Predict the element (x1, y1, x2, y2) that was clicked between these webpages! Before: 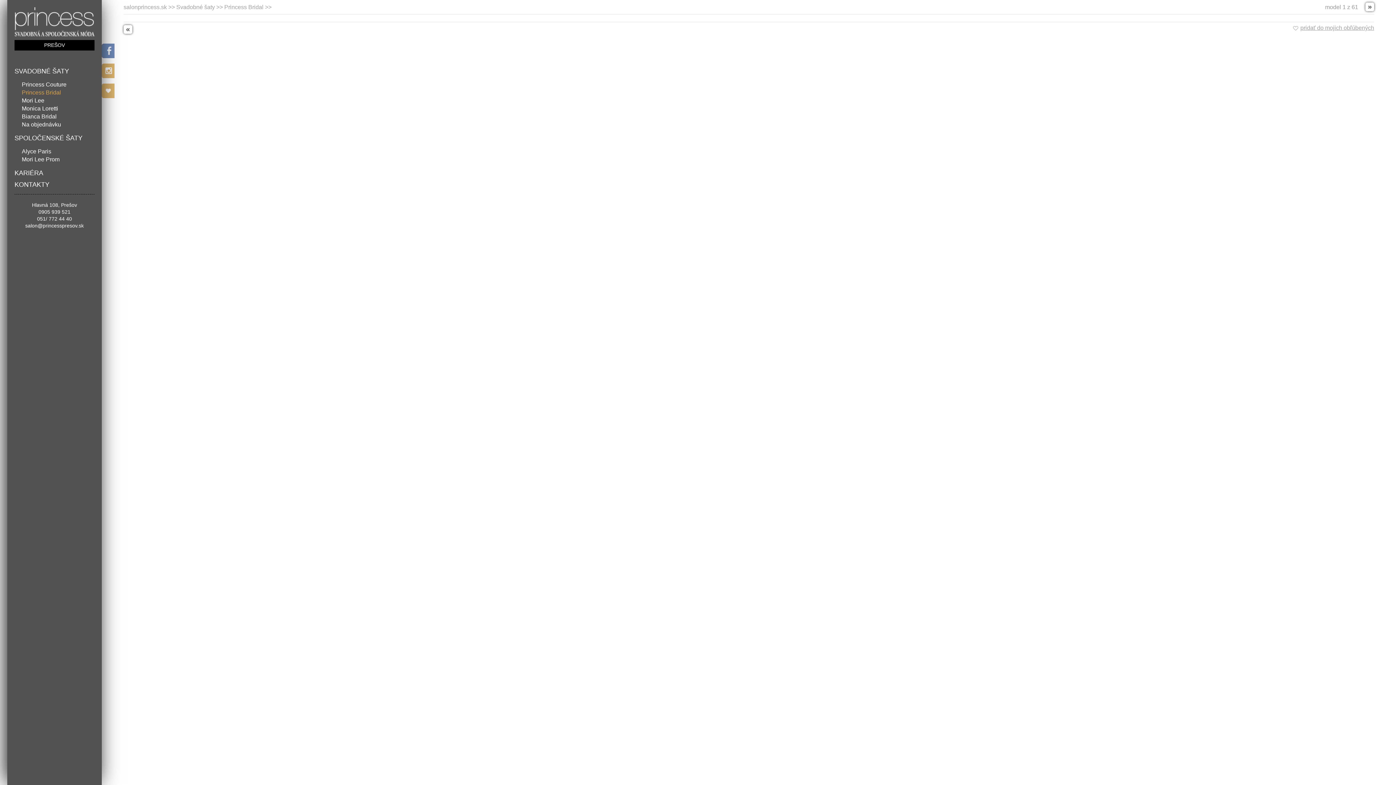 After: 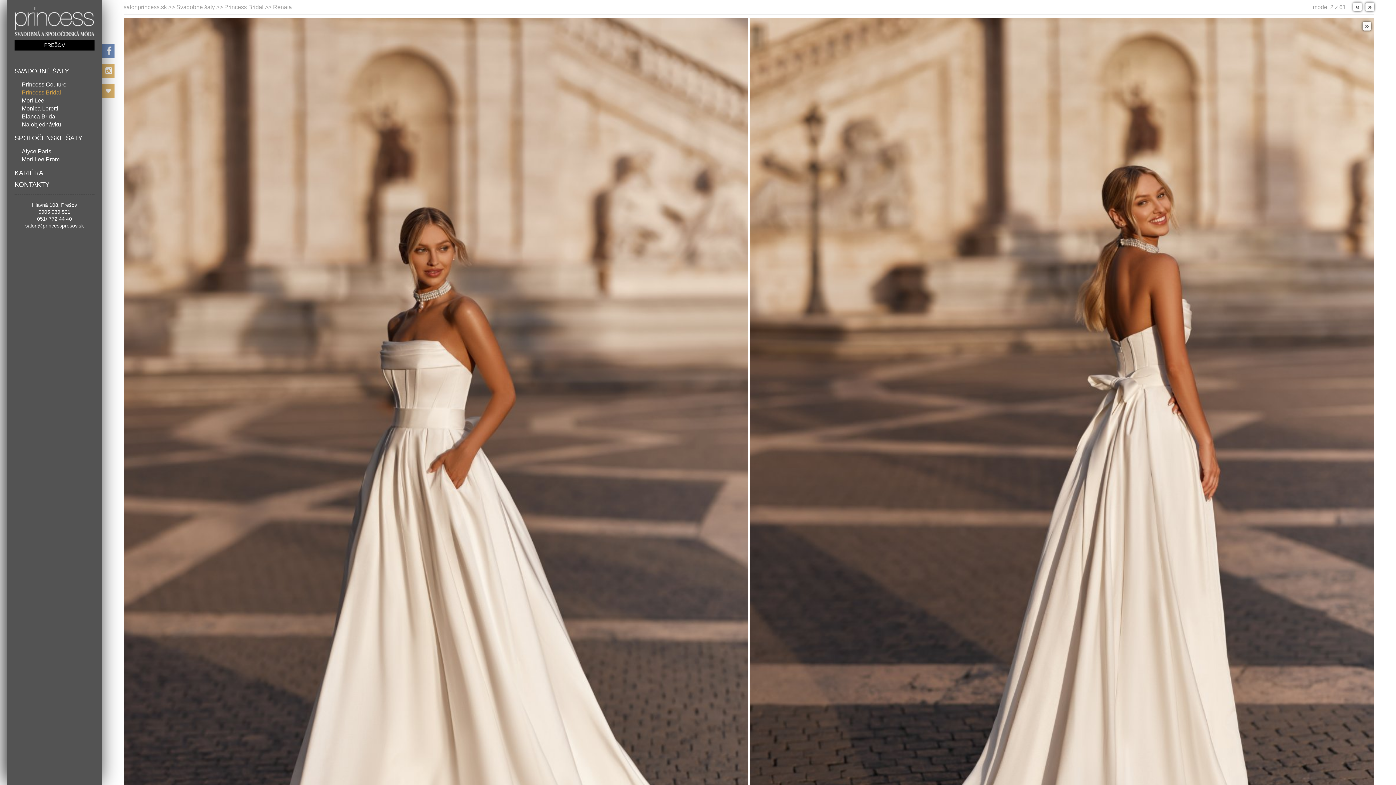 Action: bbox: (1365, -3, 1374, 10) label: »